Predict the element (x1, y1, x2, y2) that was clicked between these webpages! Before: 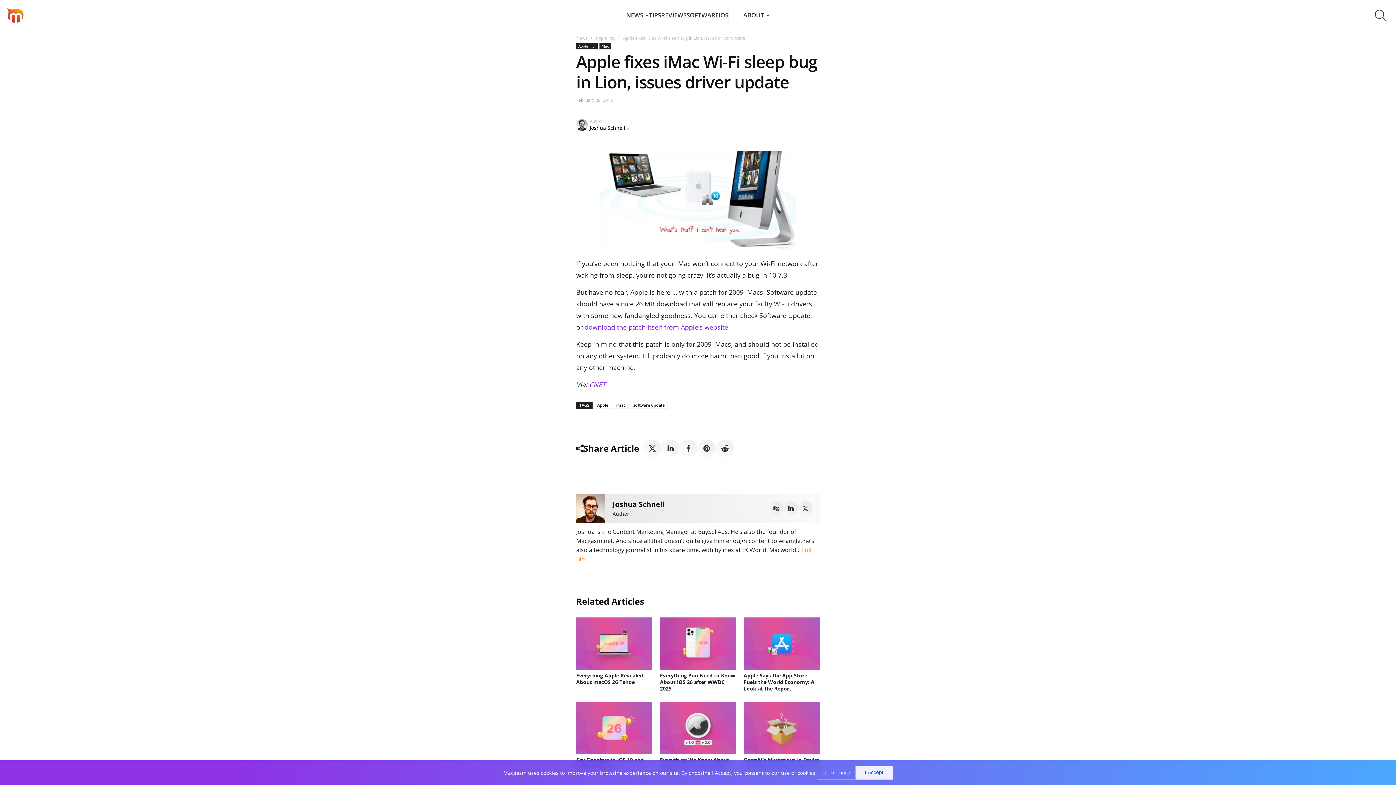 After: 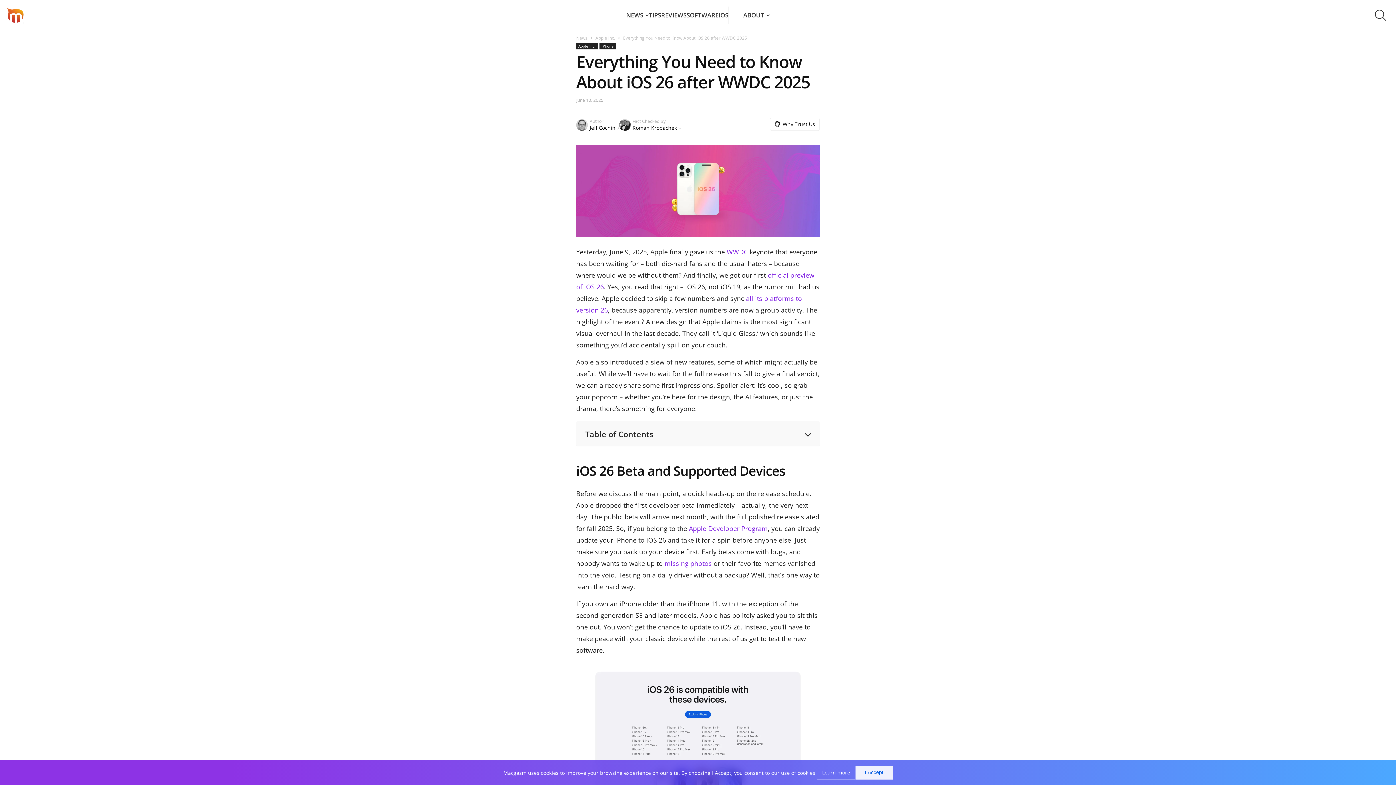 Action: bbox: (660, 672, 735, 692) label: Everything You Need to Know About iOS 26 after WWDC 2025